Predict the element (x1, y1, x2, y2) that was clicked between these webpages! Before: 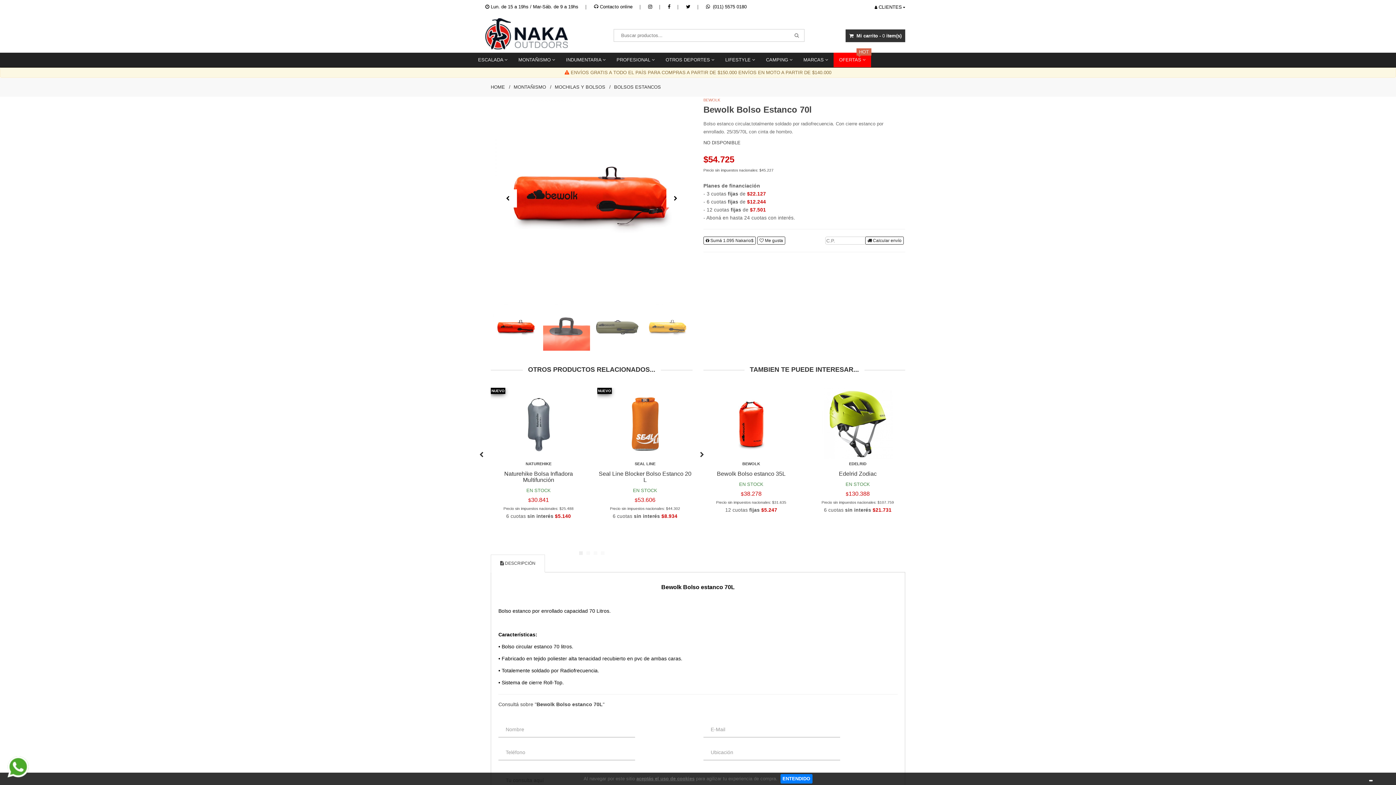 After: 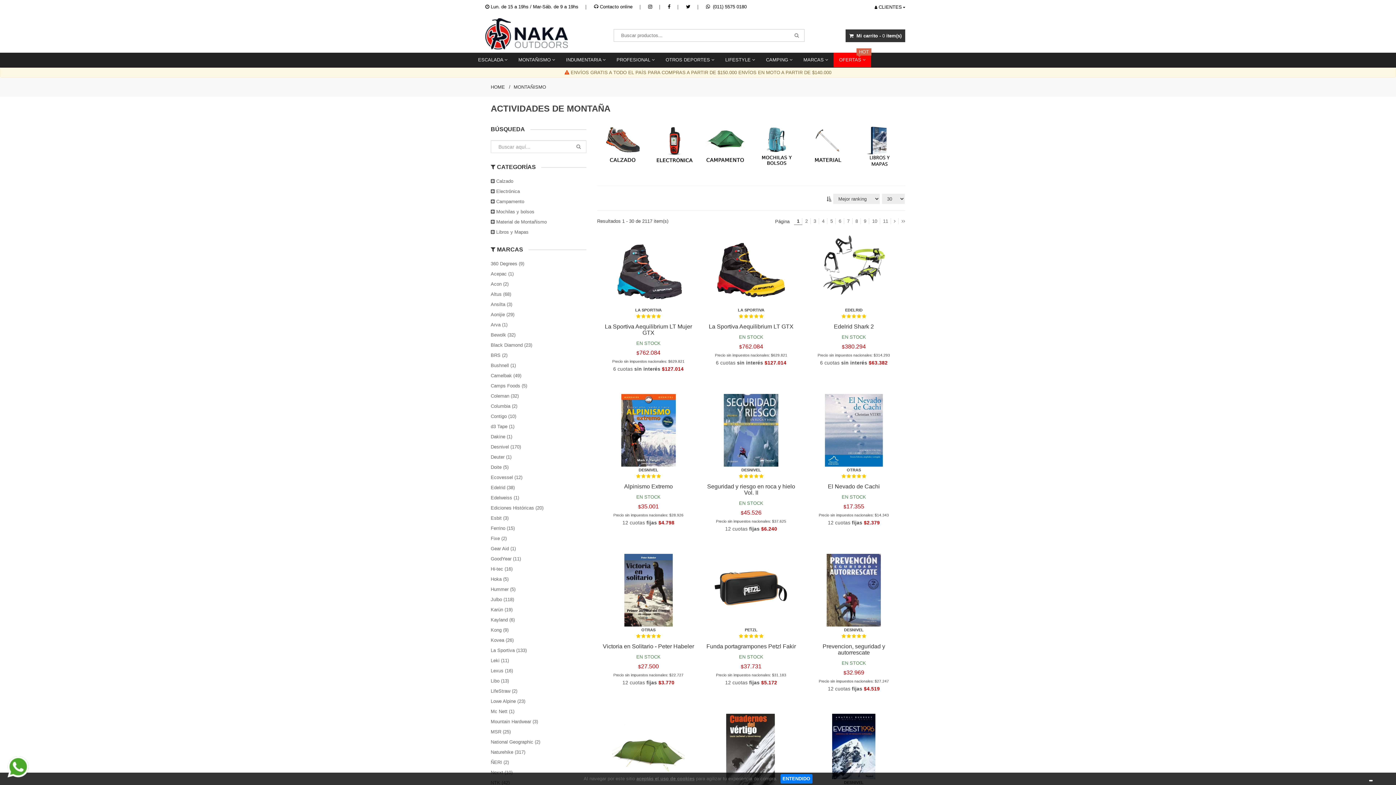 Action: bbox: (513, 52, 560, 67) label: MONTAÑISMO 